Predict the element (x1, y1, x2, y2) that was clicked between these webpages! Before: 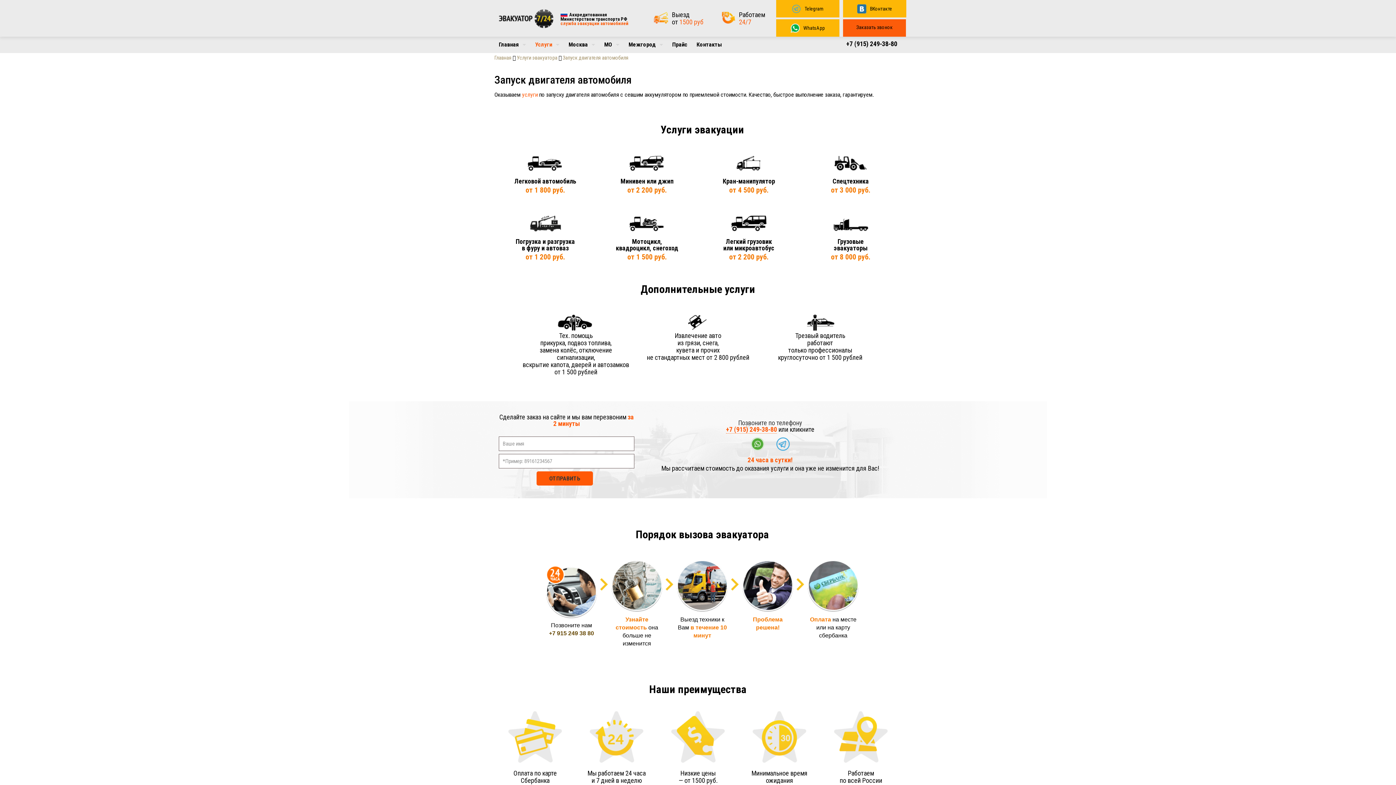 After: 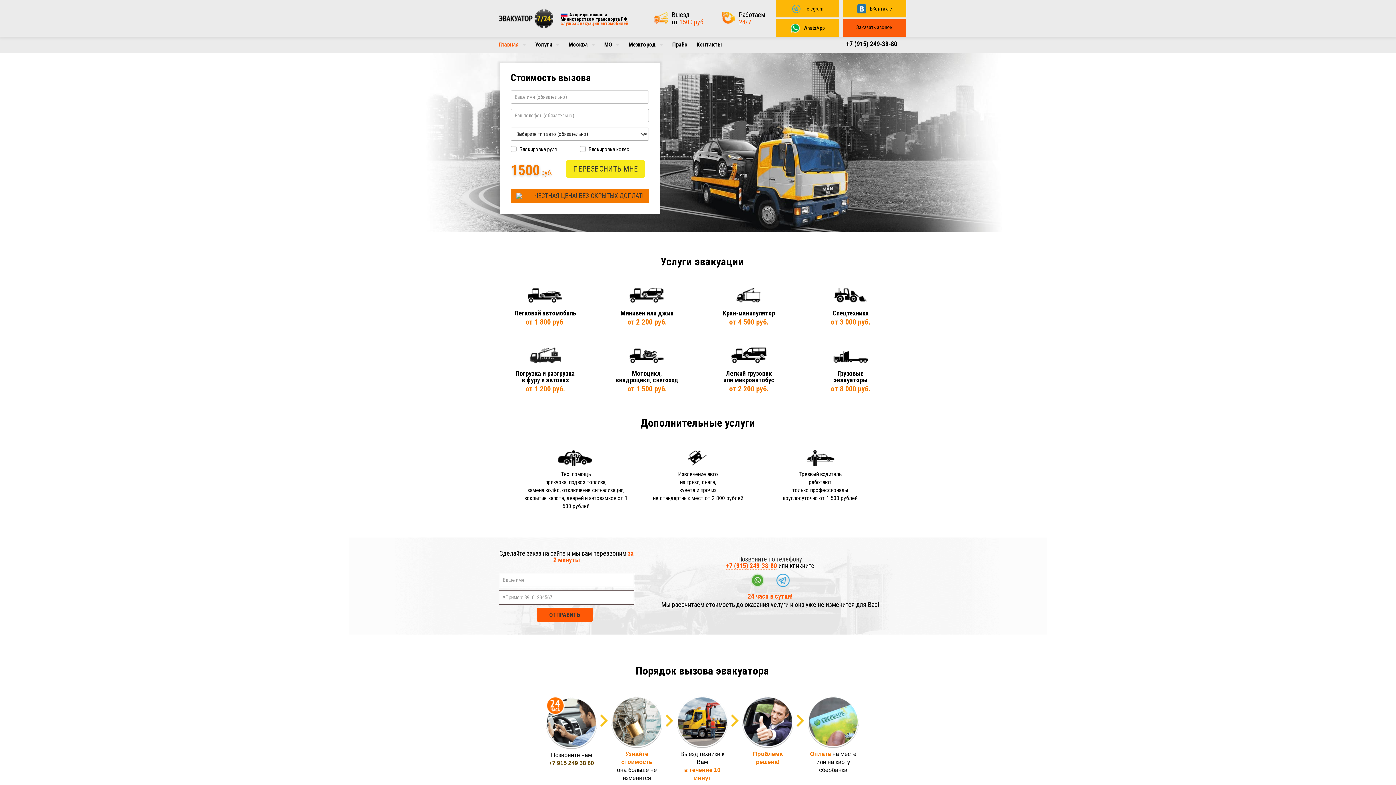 Action: bbox: (498, 2, 553, 34)